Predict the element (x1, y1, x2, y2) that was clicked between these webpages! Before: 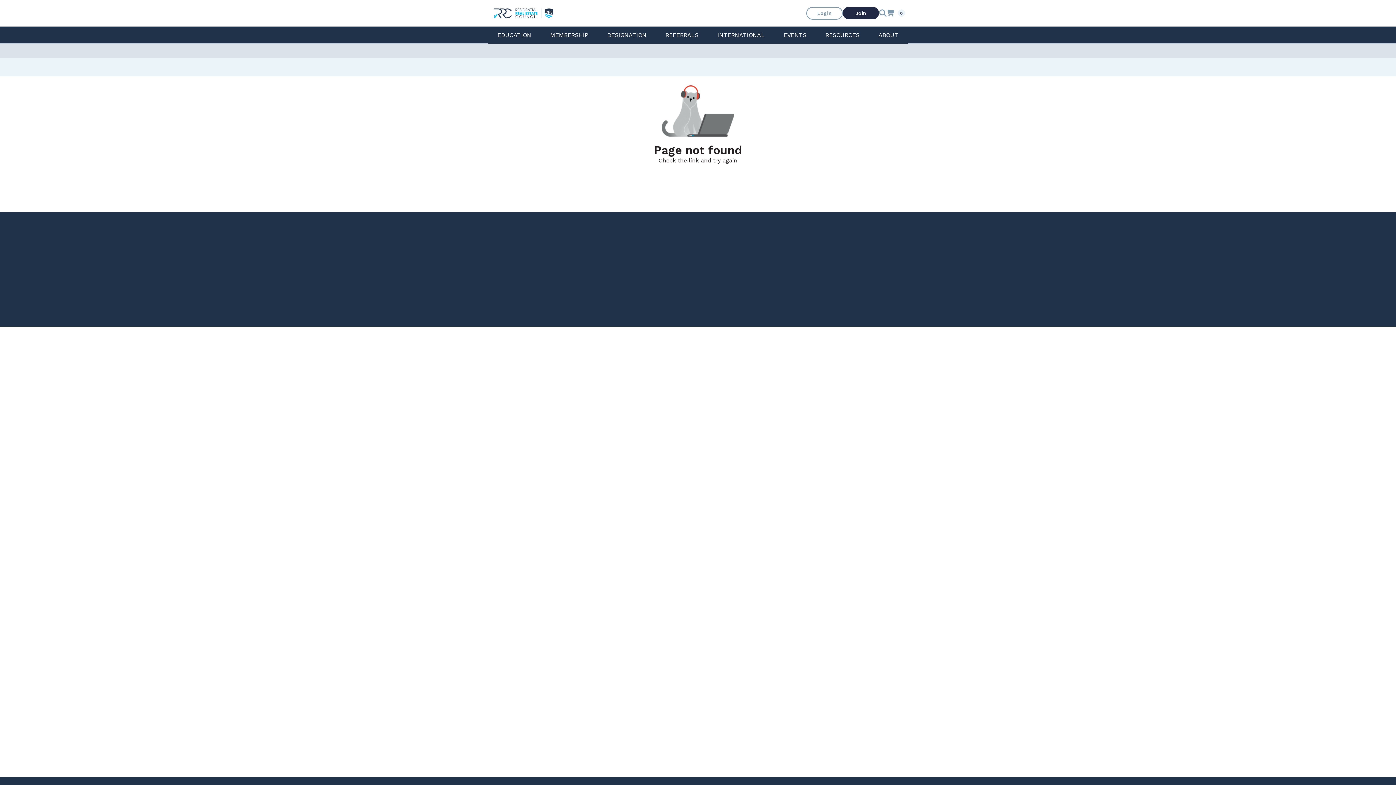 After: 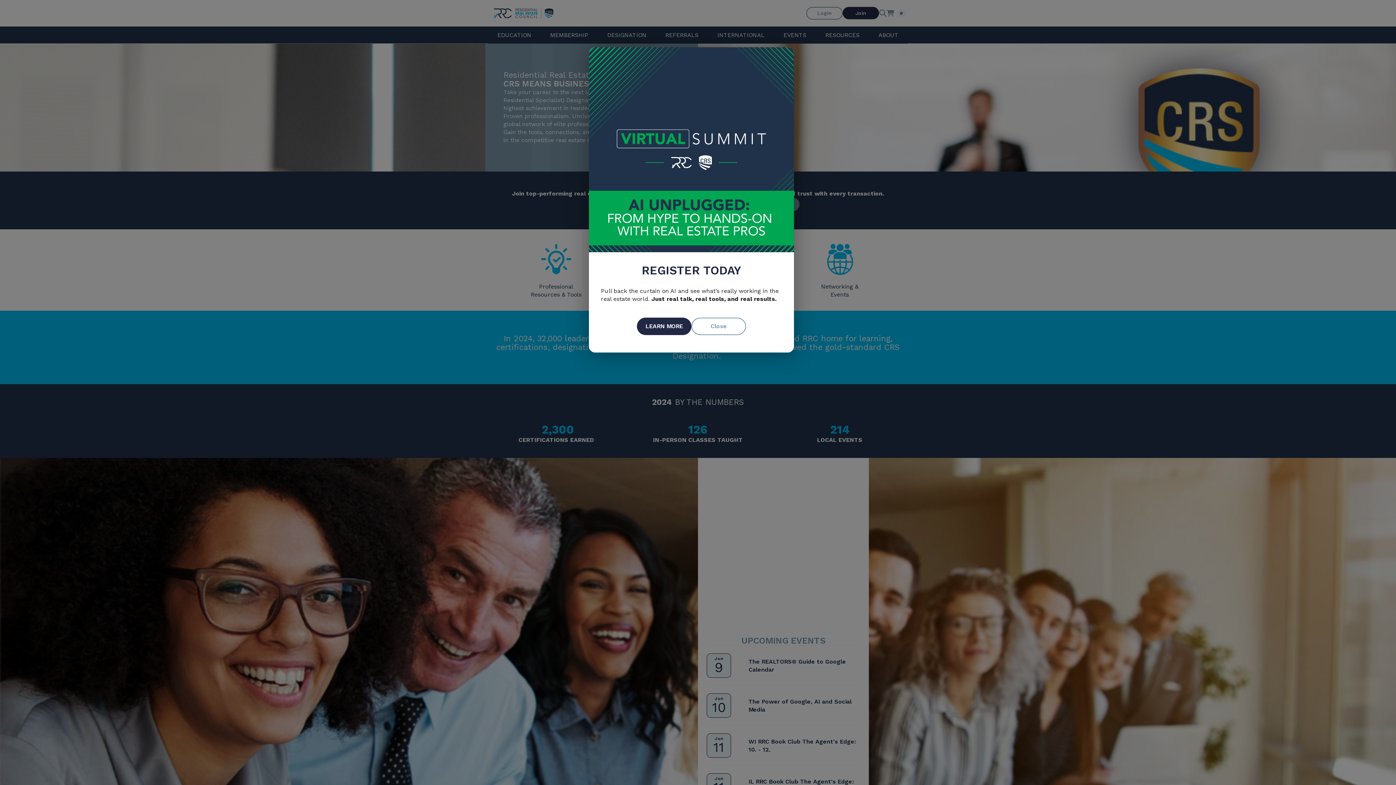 Action: bbox: (490, 0, 556, 26)